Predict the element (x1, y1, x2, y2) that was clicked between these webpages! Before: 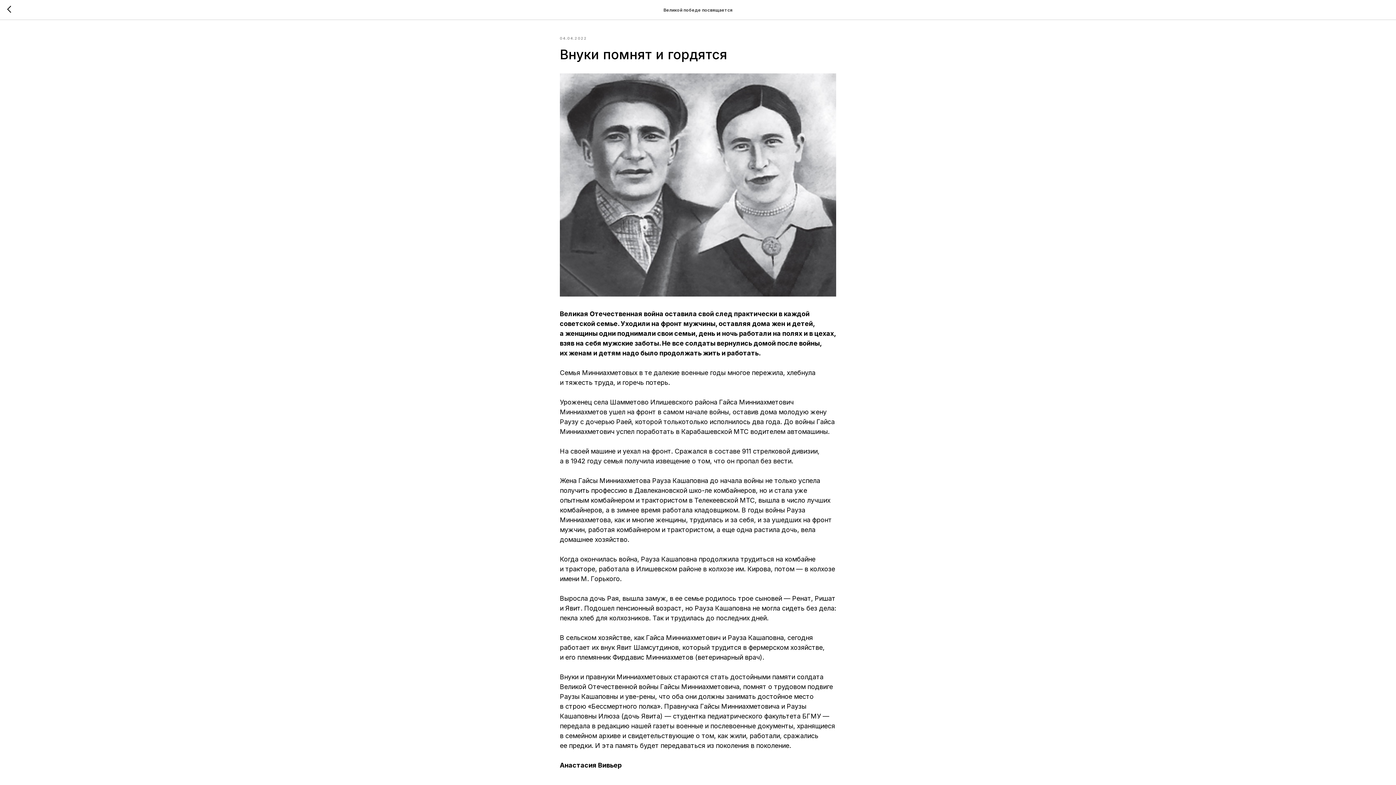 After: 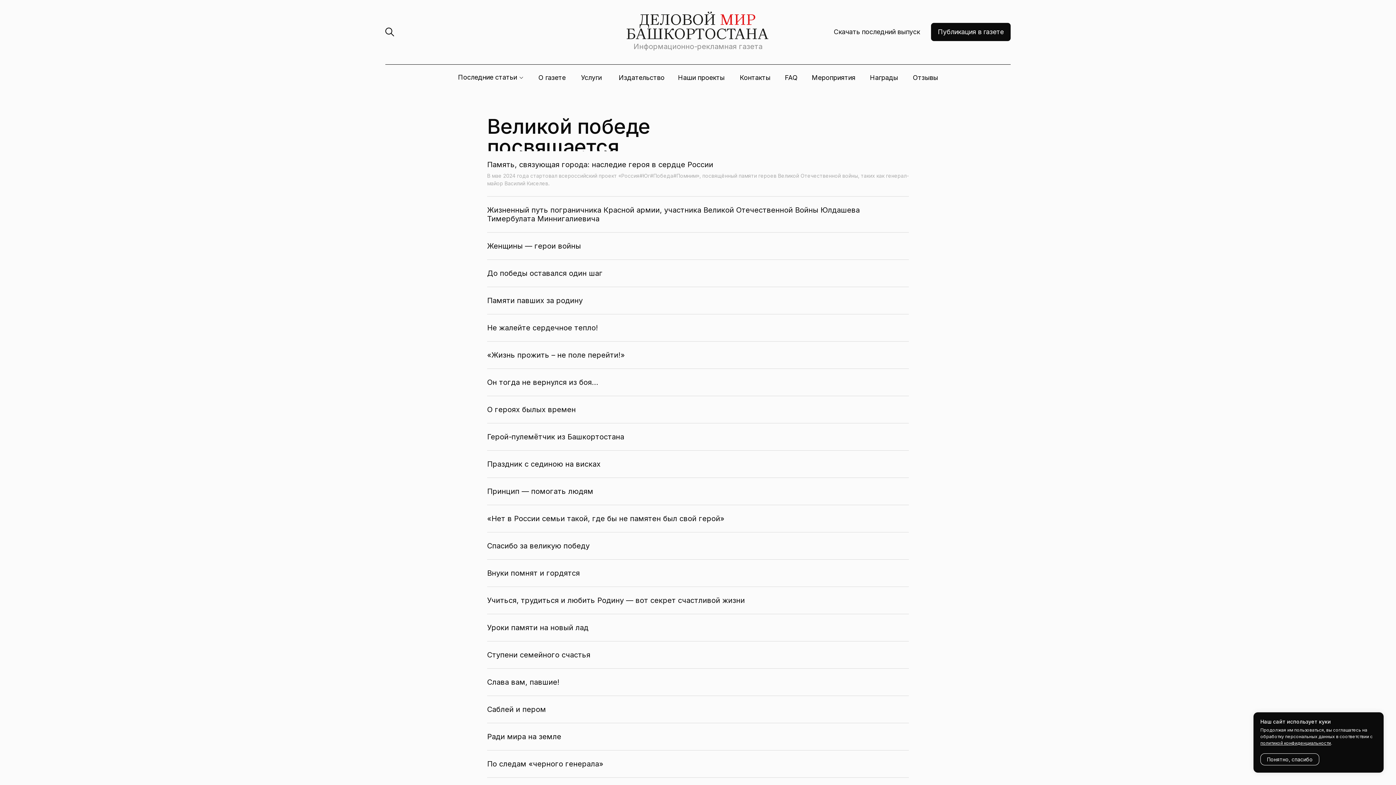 Action: bbox: (7, 5, 15, 14)